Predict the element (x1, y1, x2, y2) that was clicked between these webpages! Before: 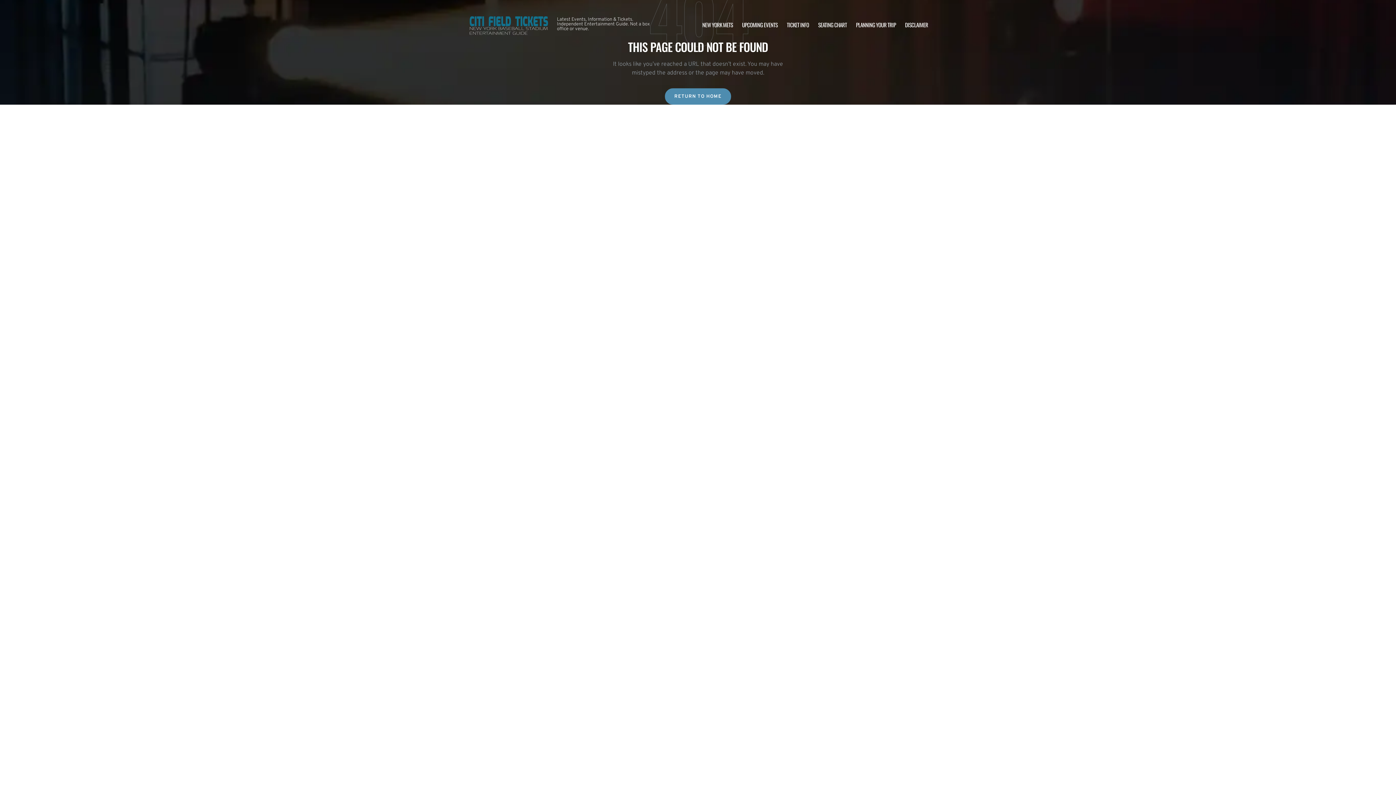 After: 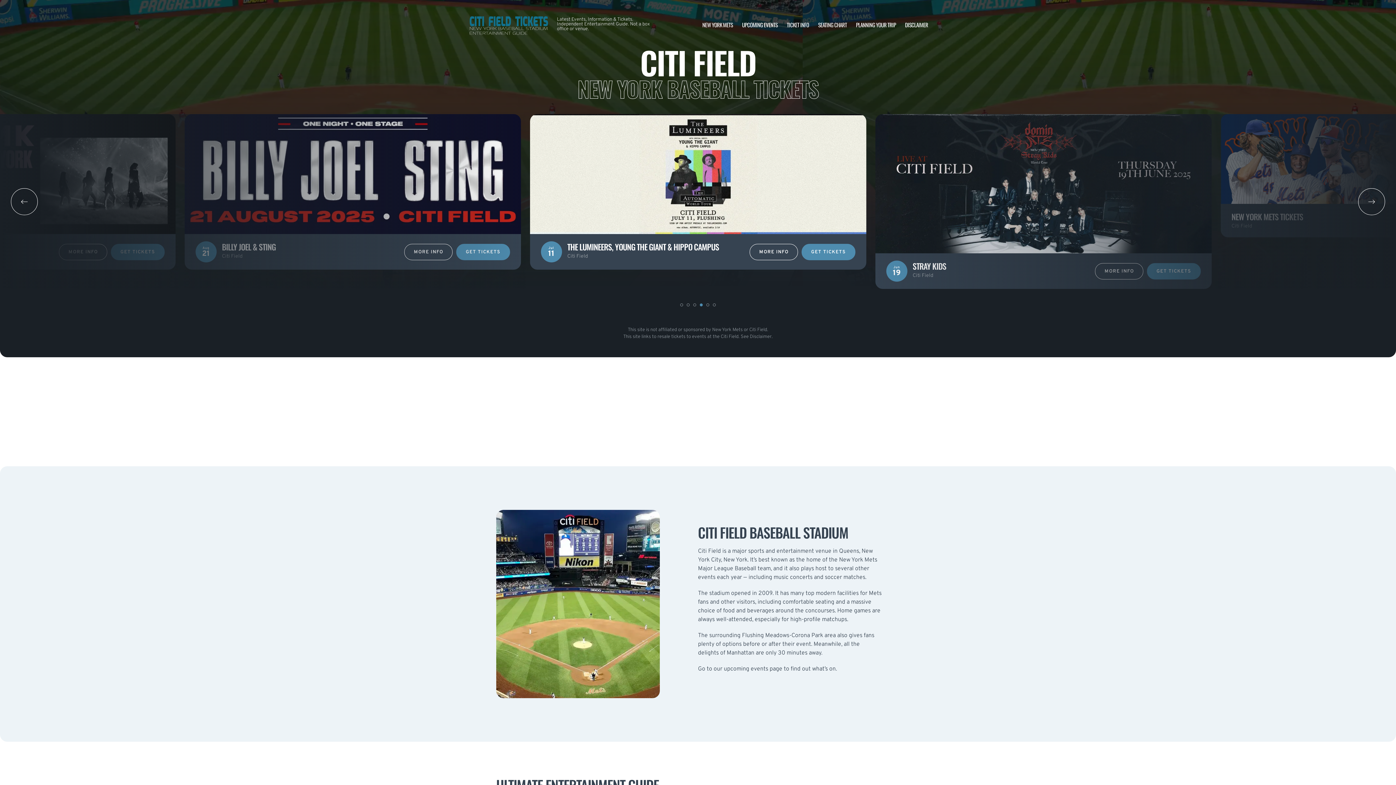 Action: bbox: (468, 10, 549, 38)